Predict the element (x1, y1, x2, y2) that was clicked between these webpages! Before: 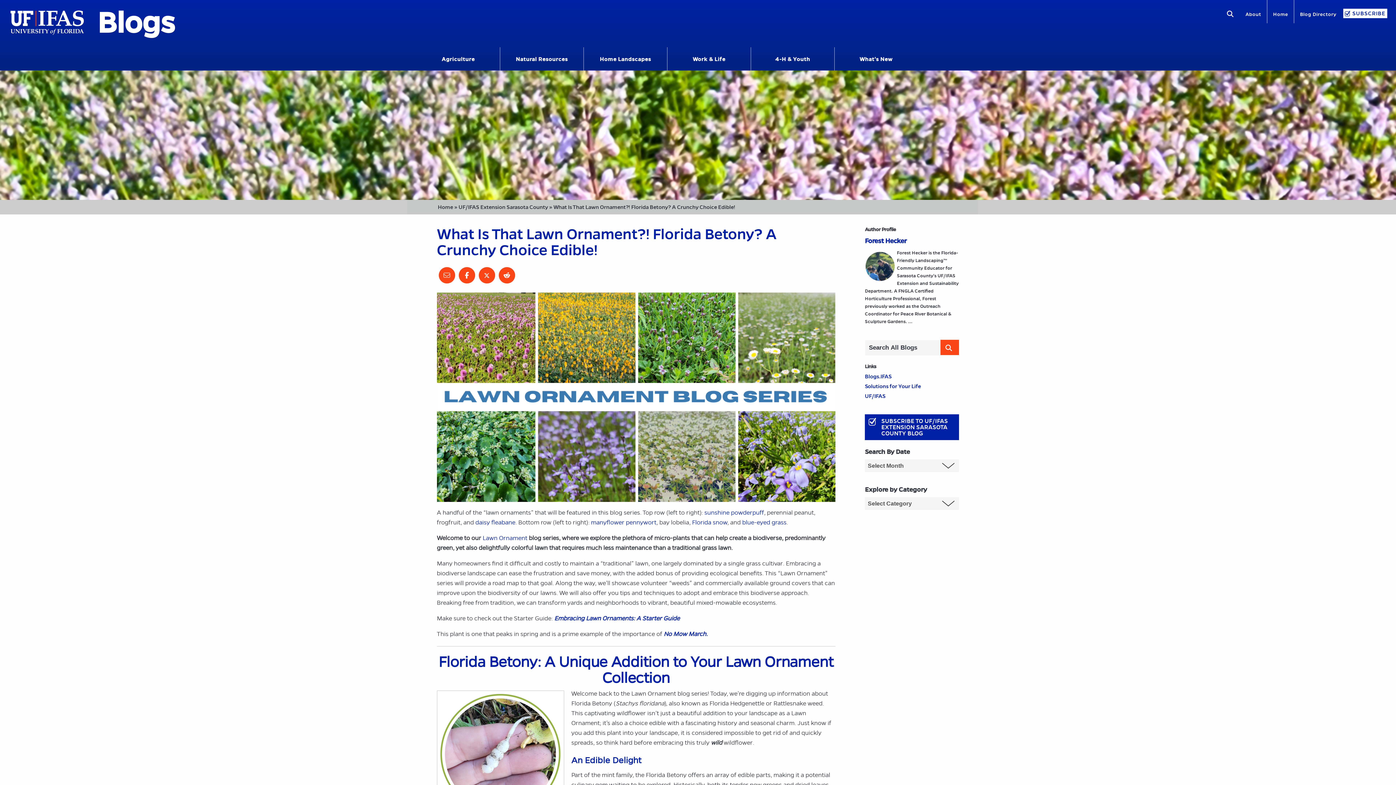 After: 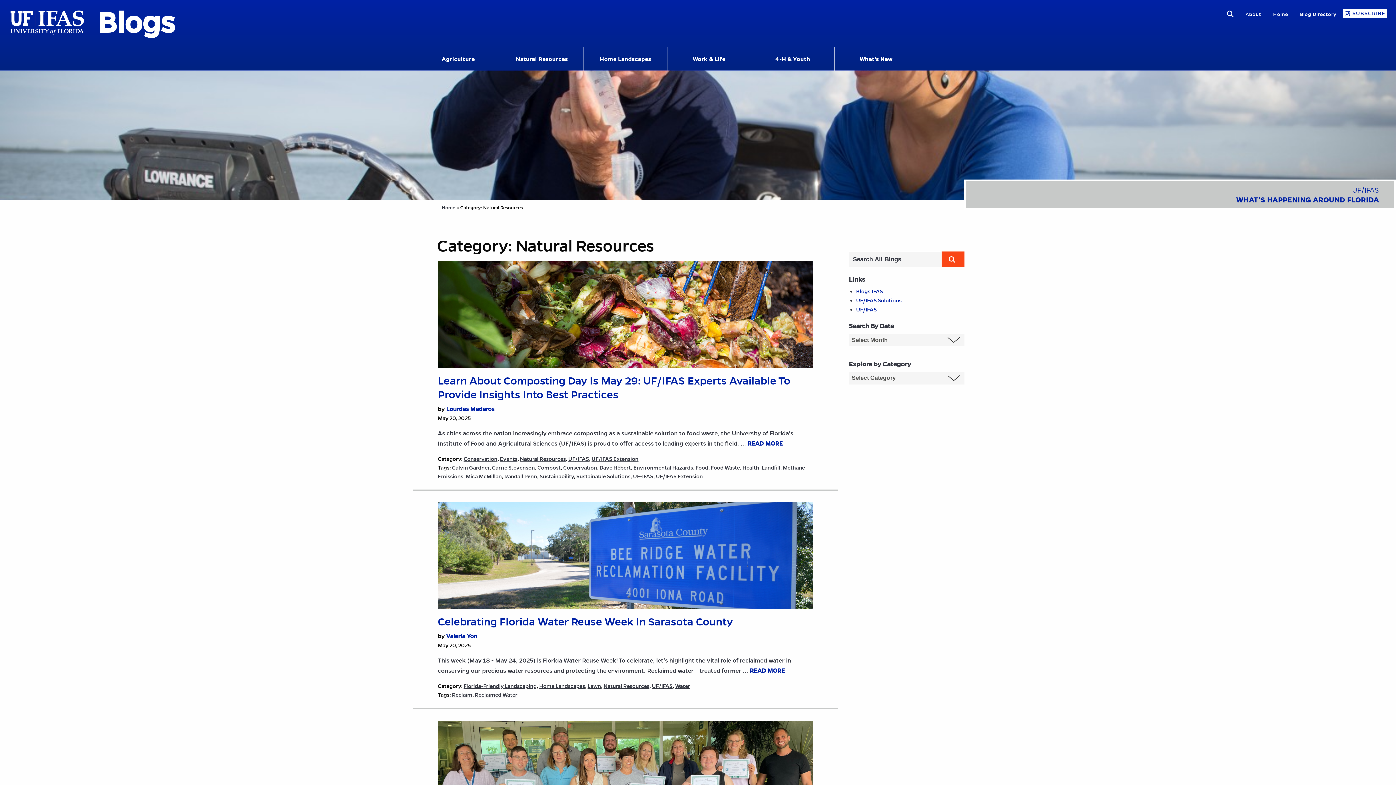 Action: bbox: (503, 52, 580, 64) label: Natural Resources